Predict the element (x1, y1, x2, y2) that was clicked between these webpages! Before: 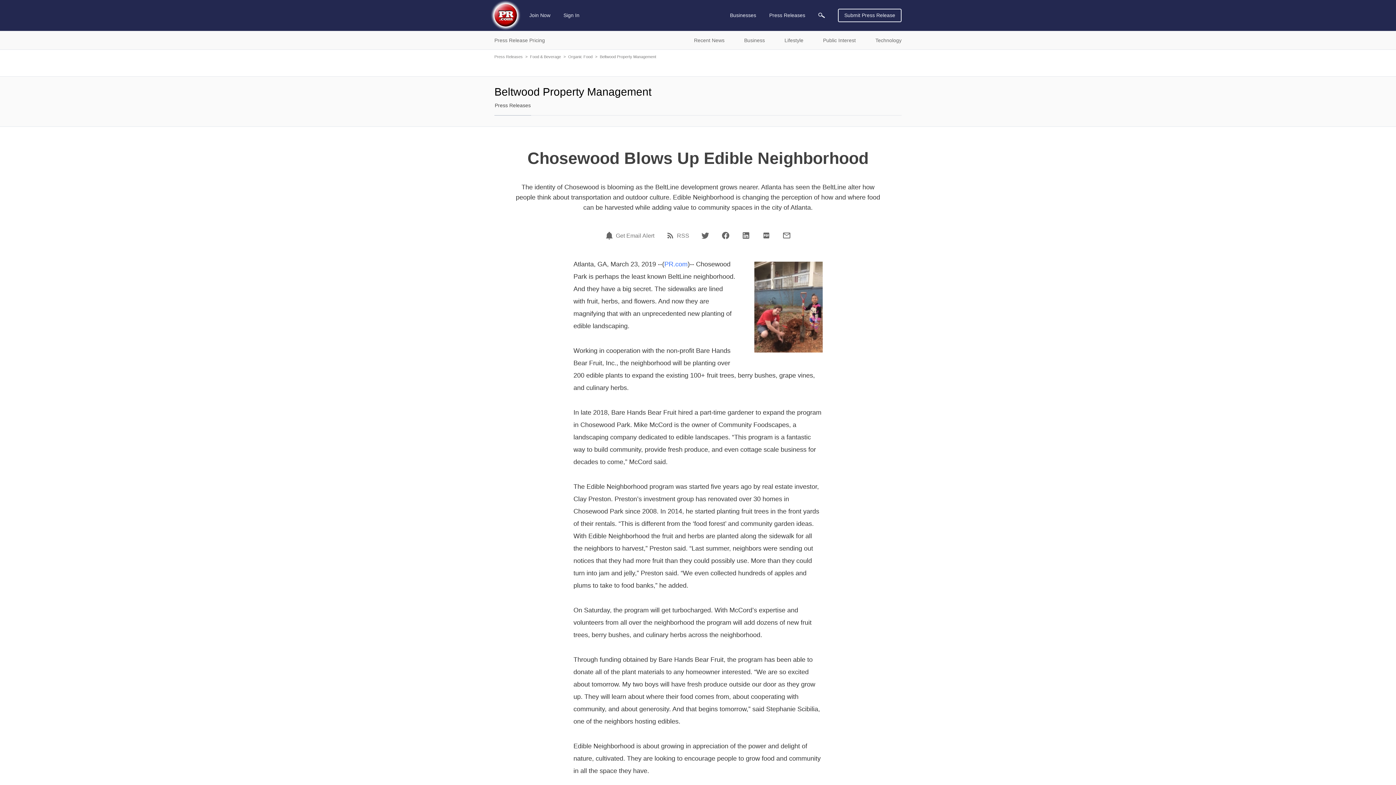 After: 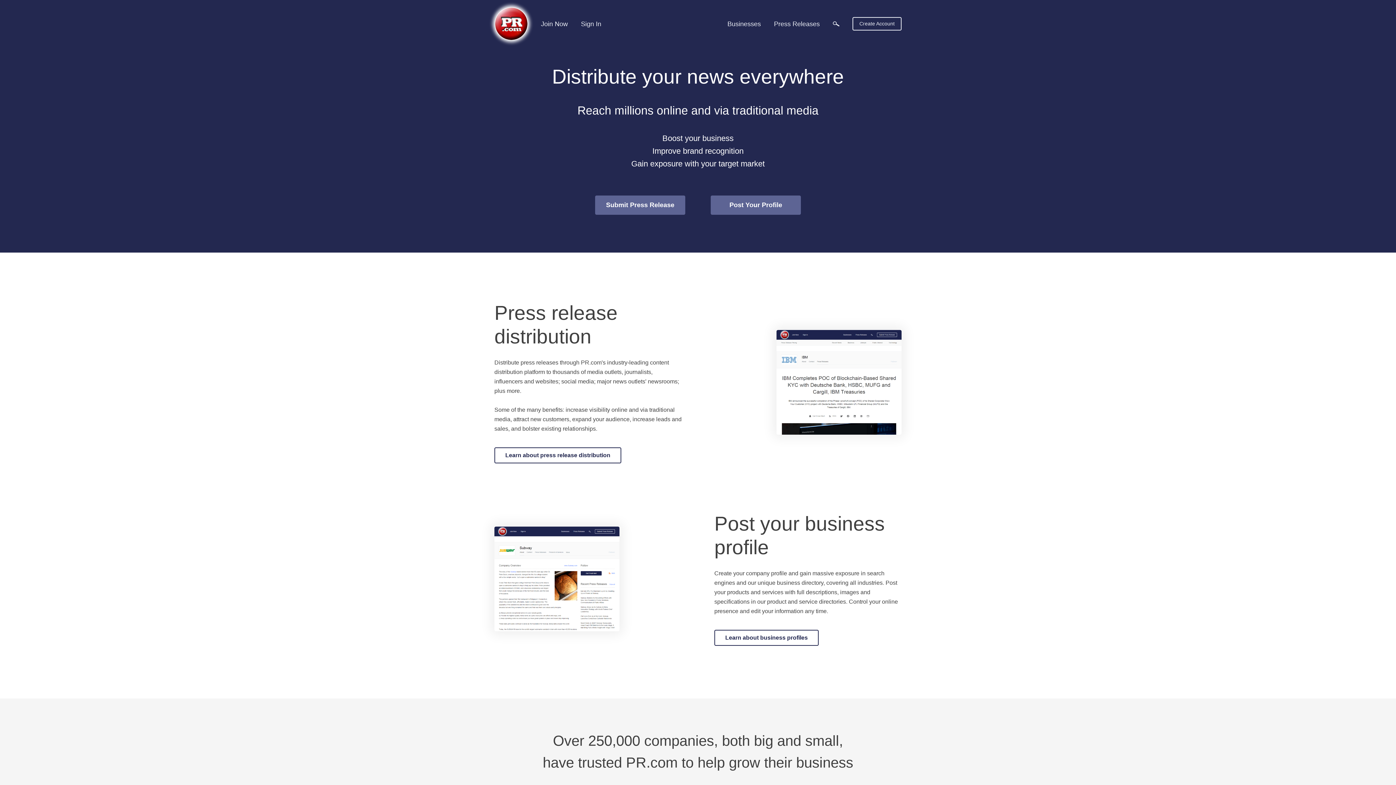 Action: bbox: (494, 4, 517, 26)